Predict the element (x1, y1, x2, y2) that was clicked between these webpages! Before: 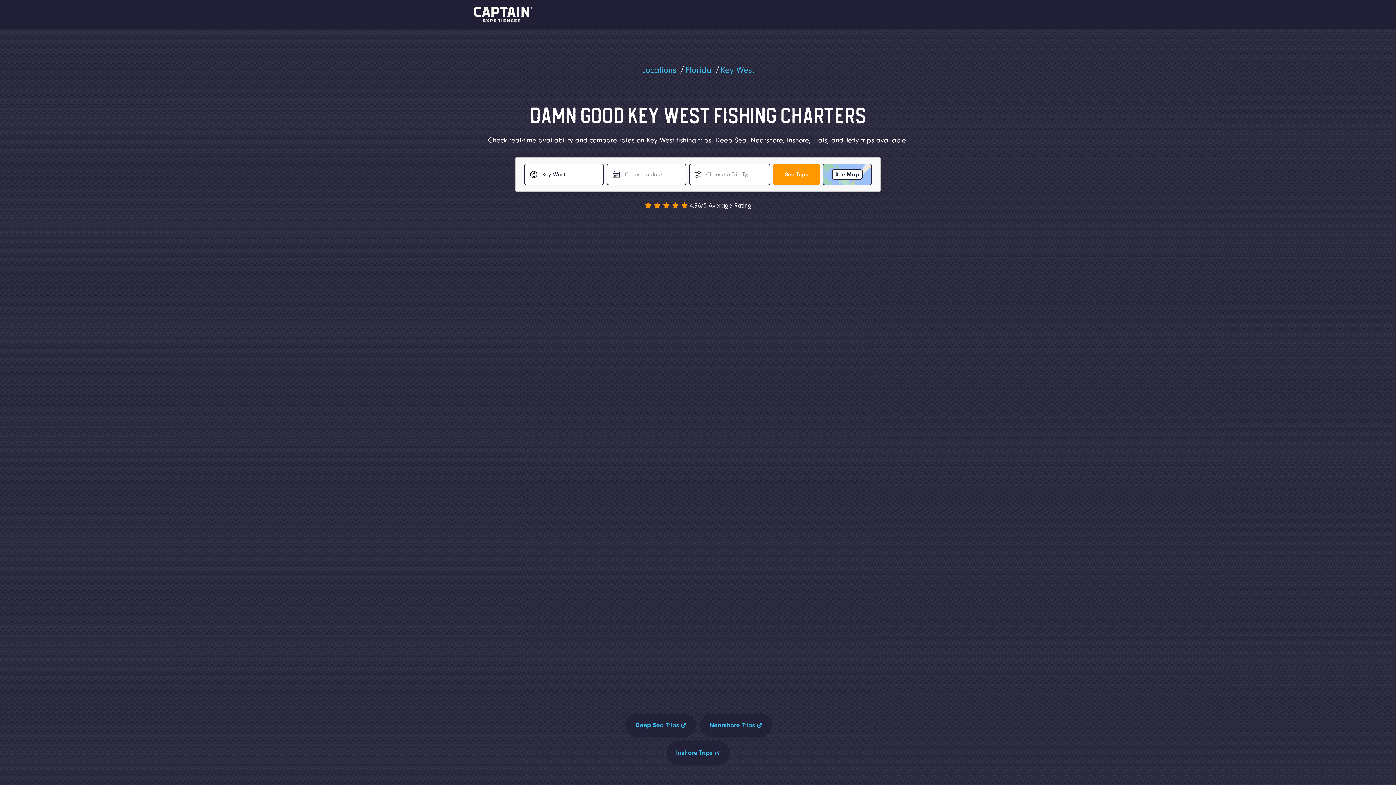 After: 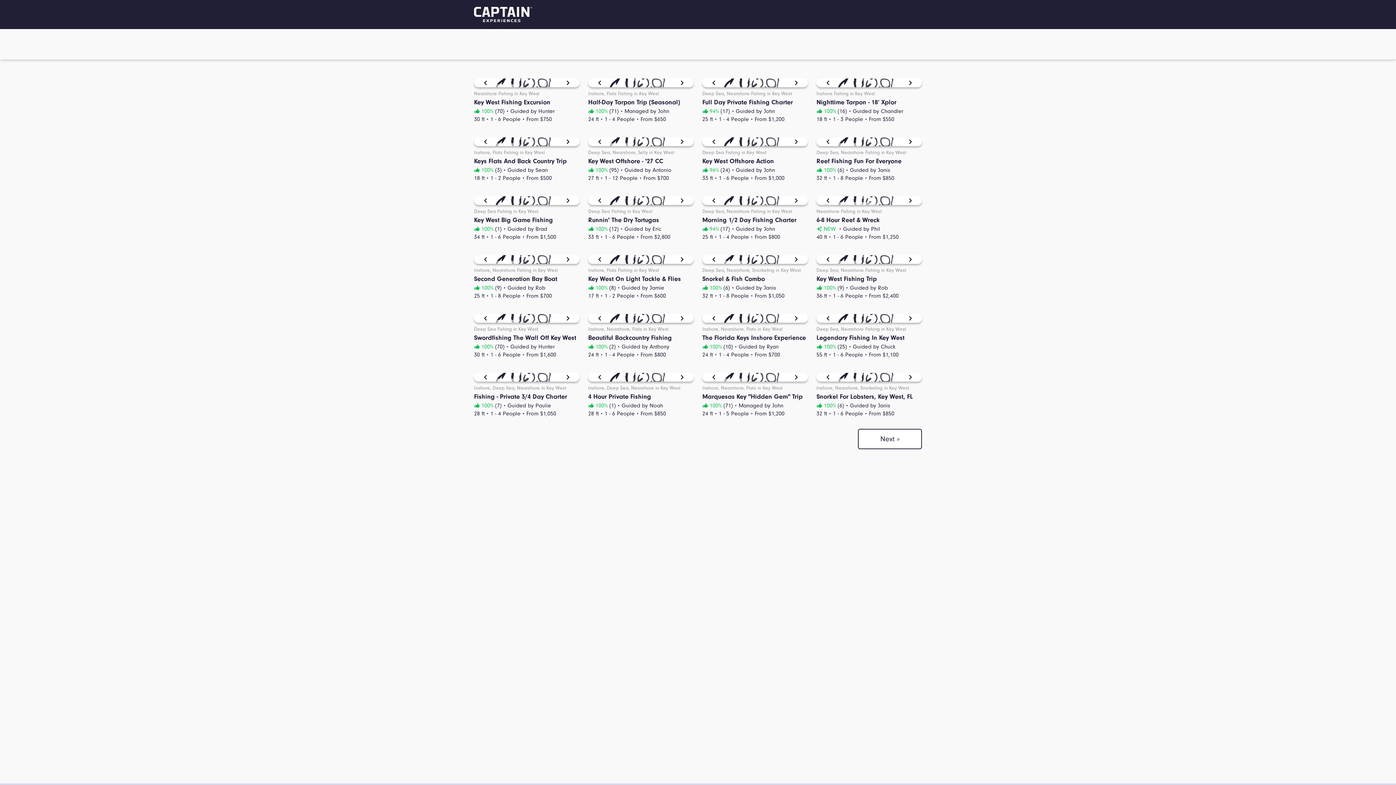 Action: bbox: (773, 163, 819, 185) label: See Trips